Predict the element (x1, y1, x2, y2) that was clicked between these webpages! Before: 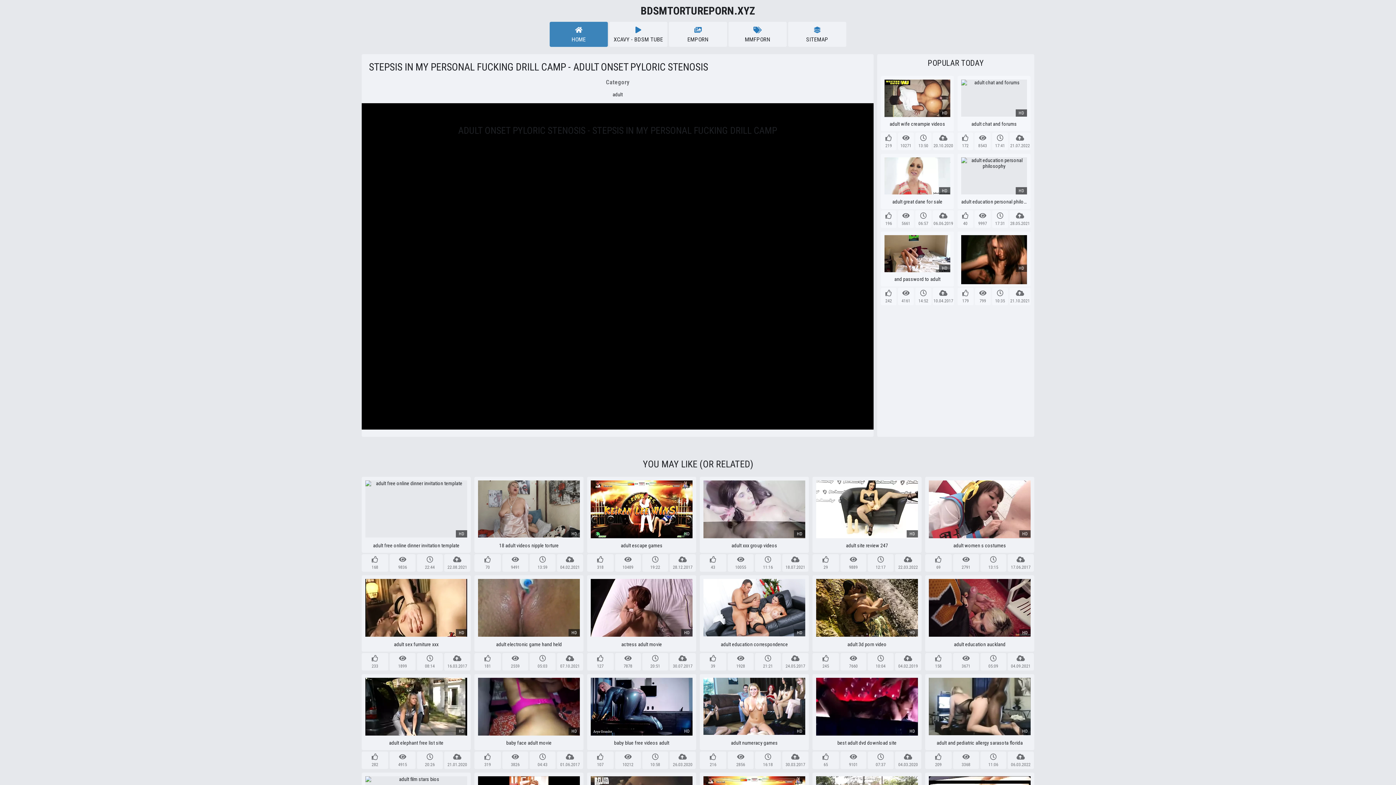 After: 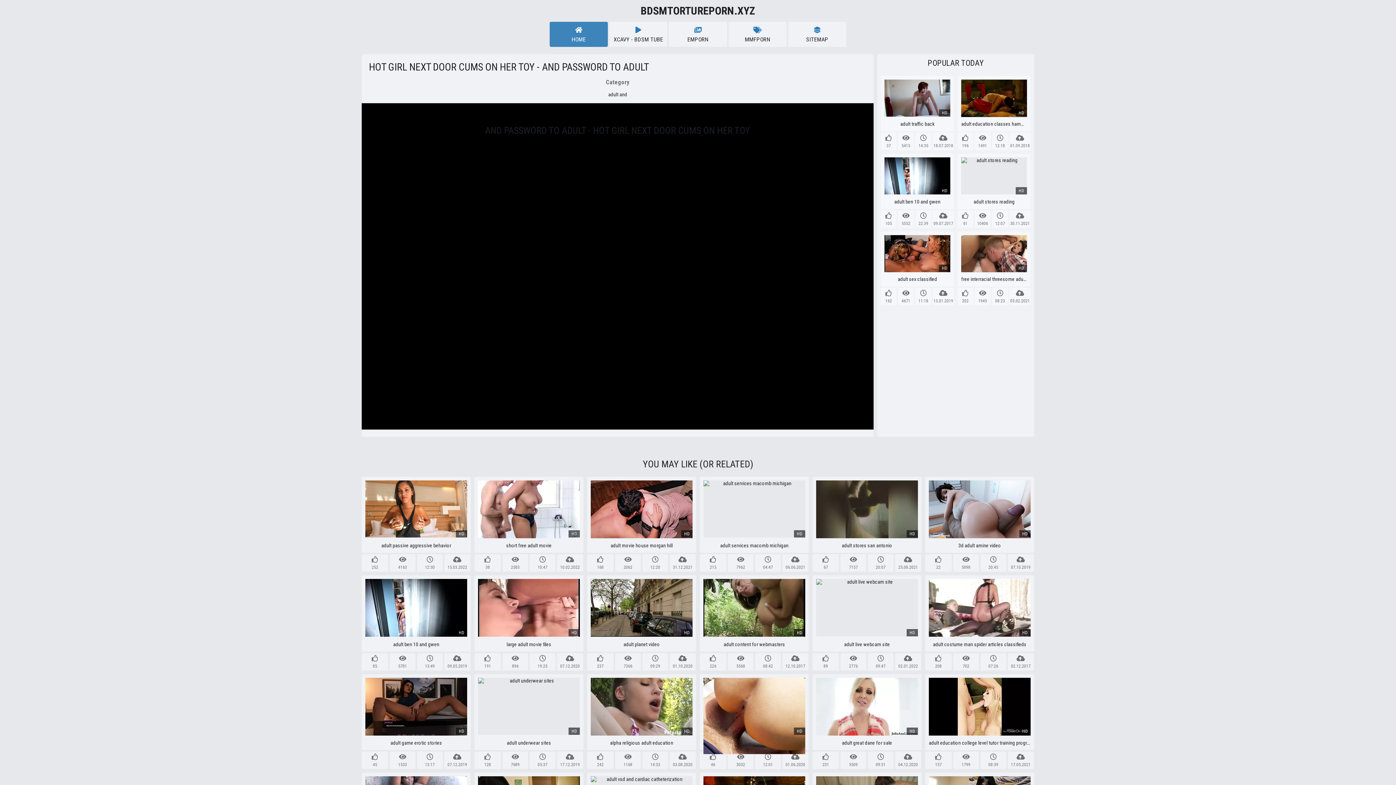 Action: label: HD

and password to adult bbox: (881, 231, 954, 286)